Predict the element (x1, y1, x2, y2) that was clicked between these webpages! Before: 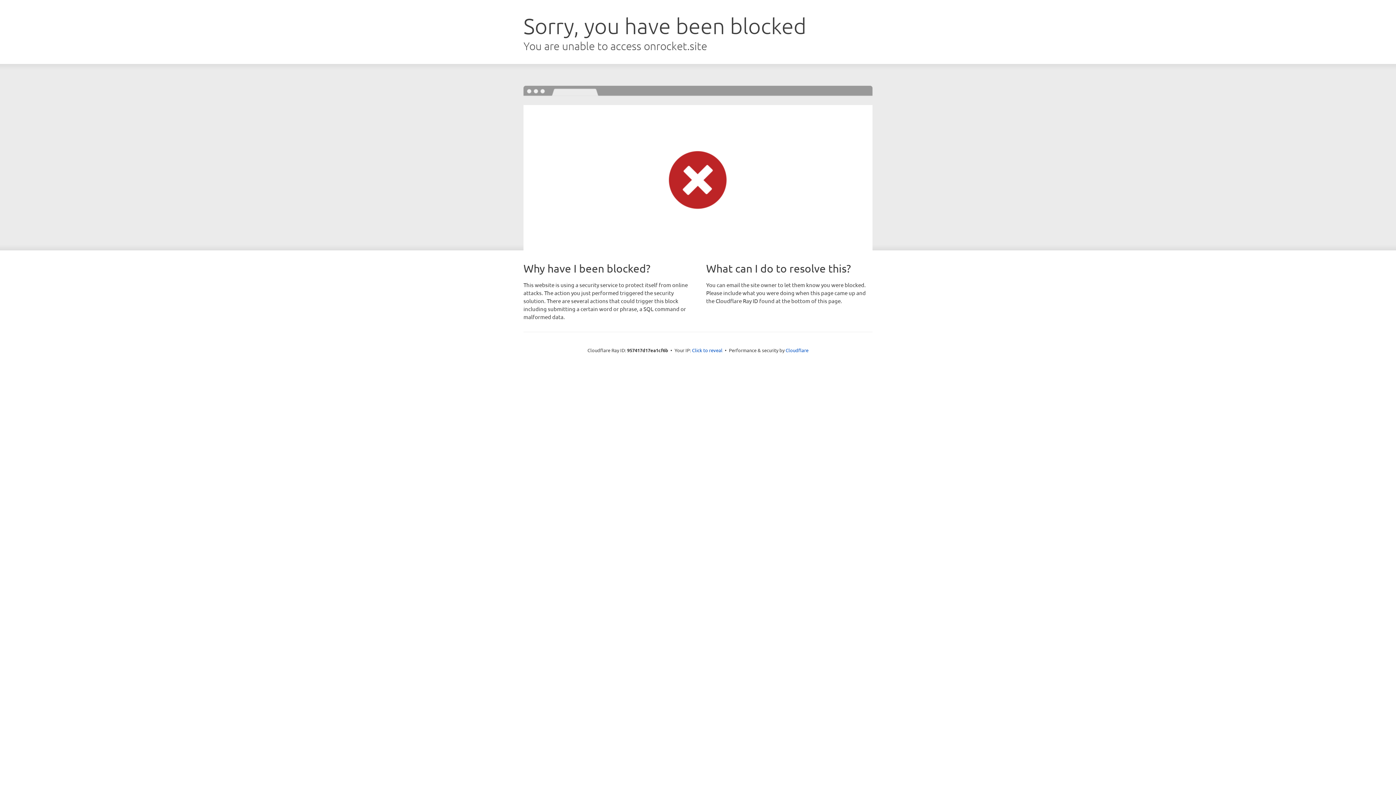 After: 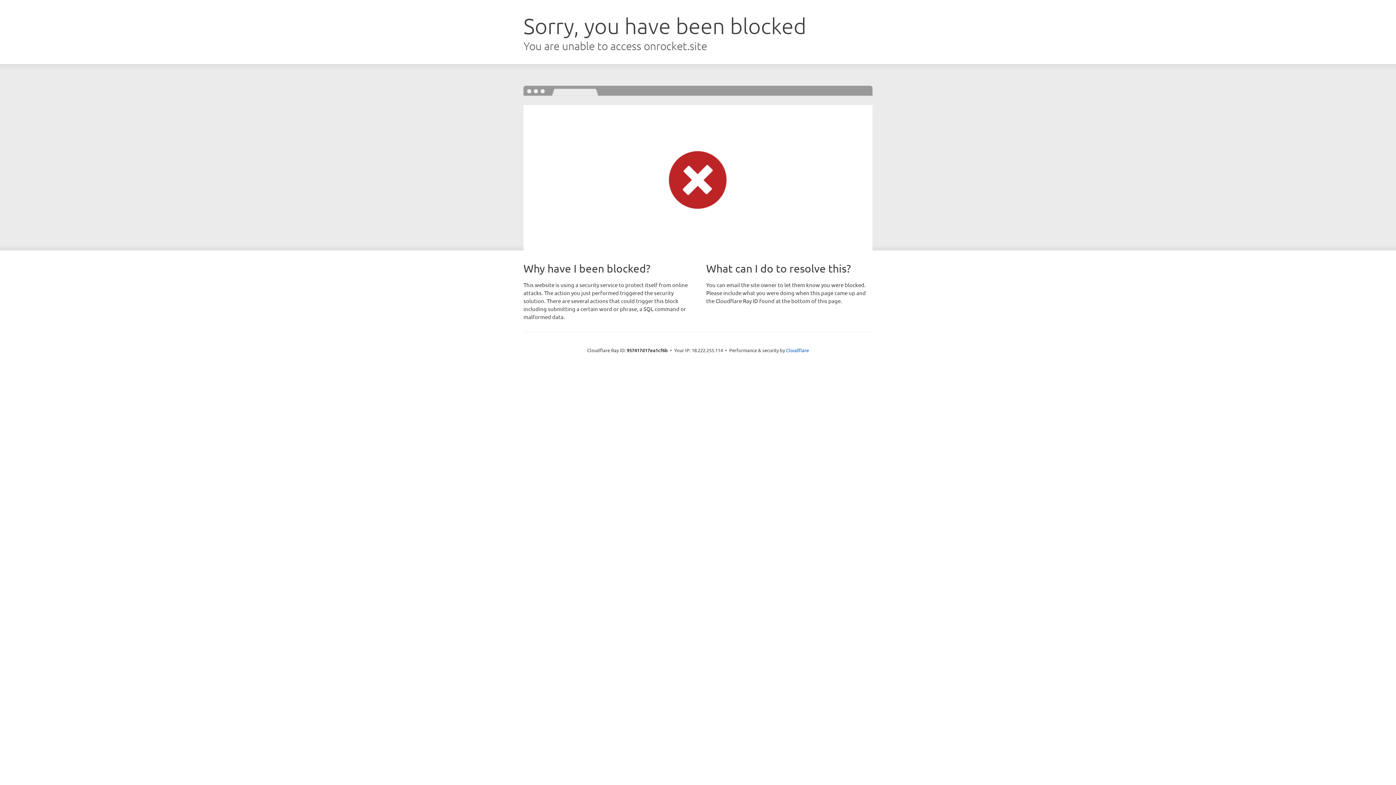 Action: label: Click to reveal bbox: (692, 346, 722, 353)